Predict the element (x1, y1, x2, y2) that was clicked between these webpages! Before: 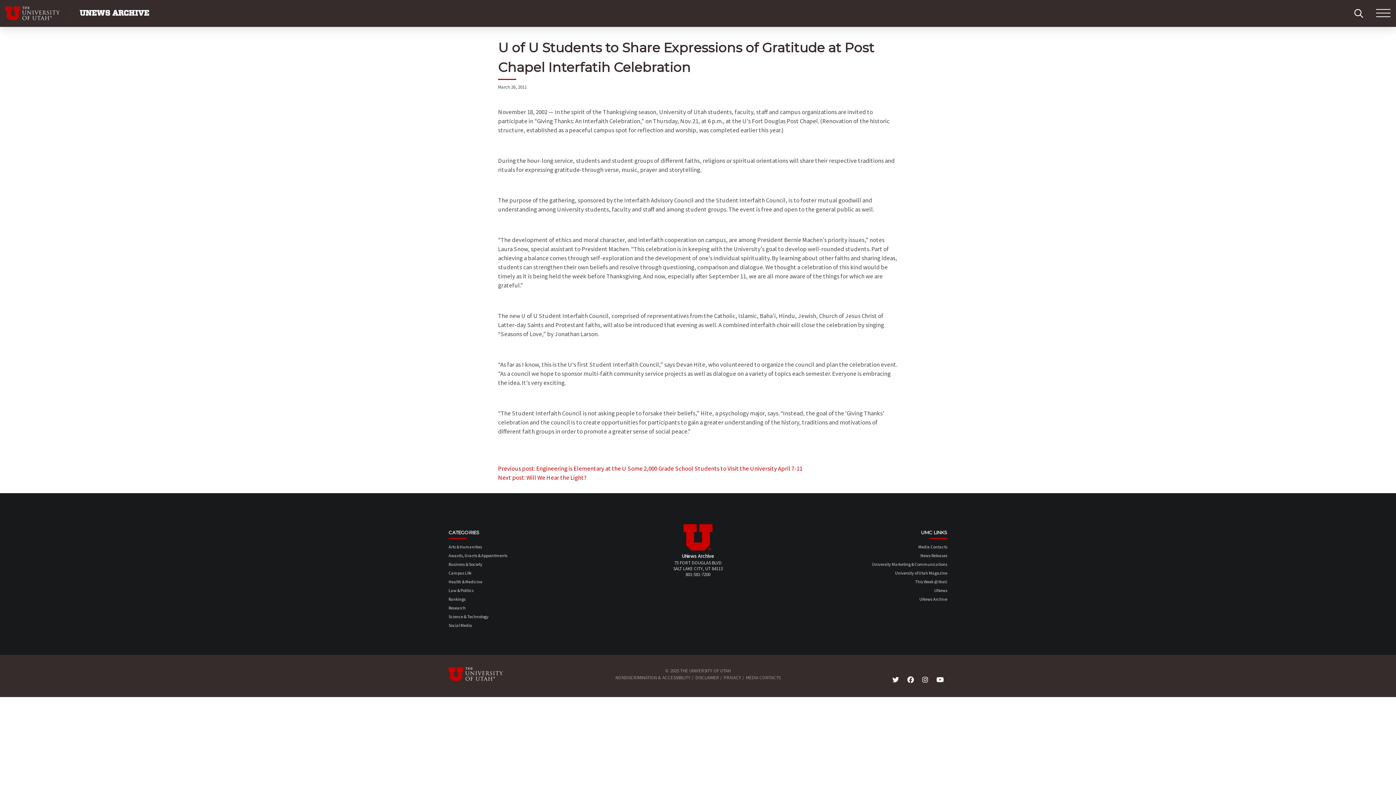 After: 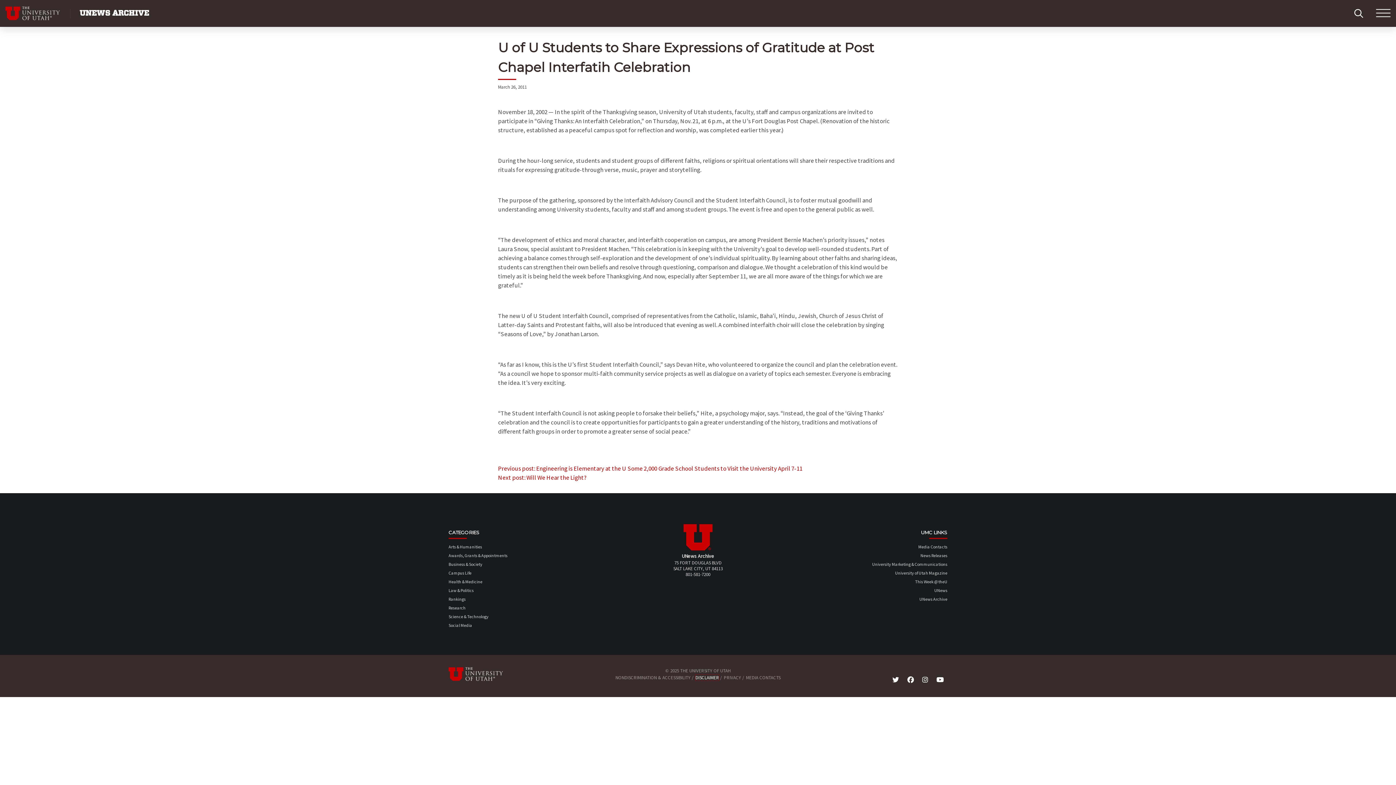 Action: label: DISCLAIMER bbox: (695, 674, 719, 681)